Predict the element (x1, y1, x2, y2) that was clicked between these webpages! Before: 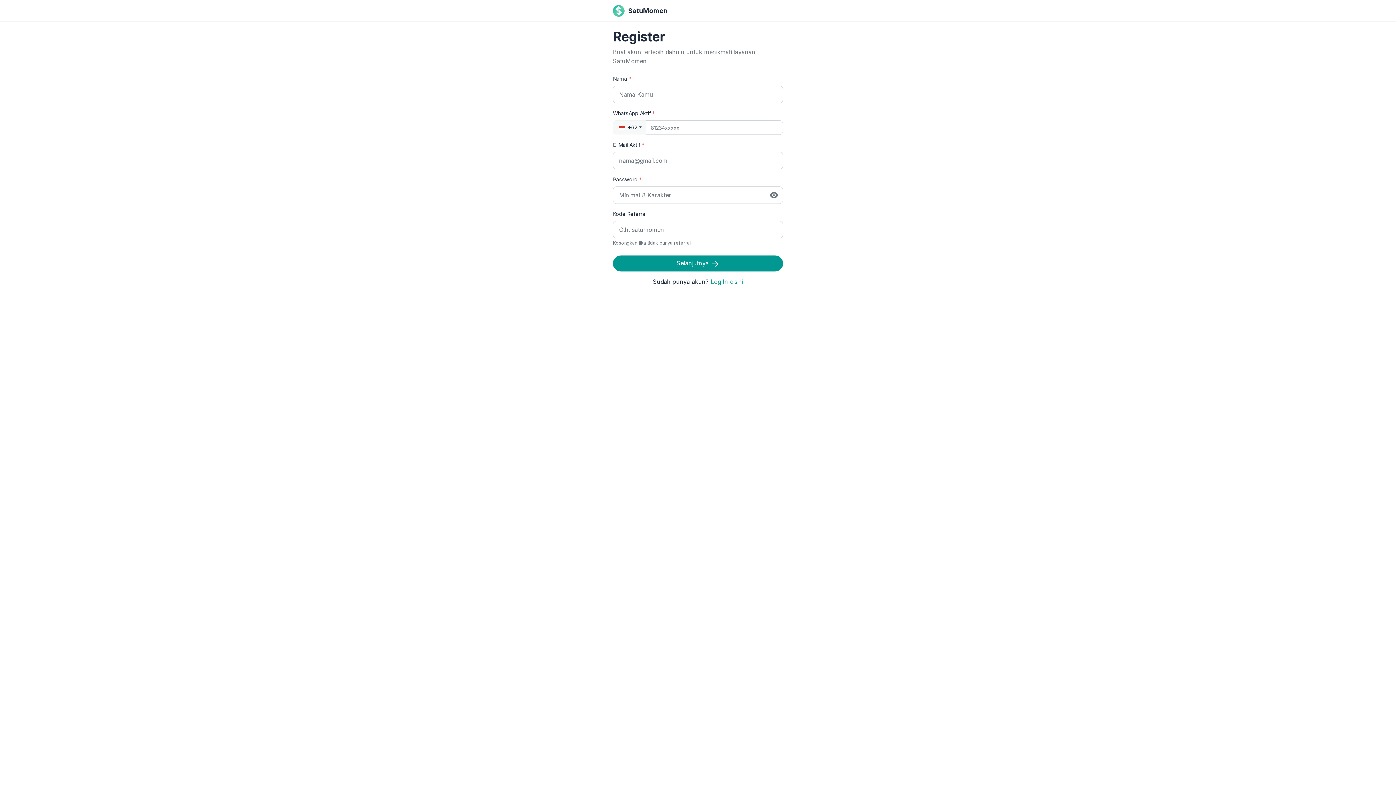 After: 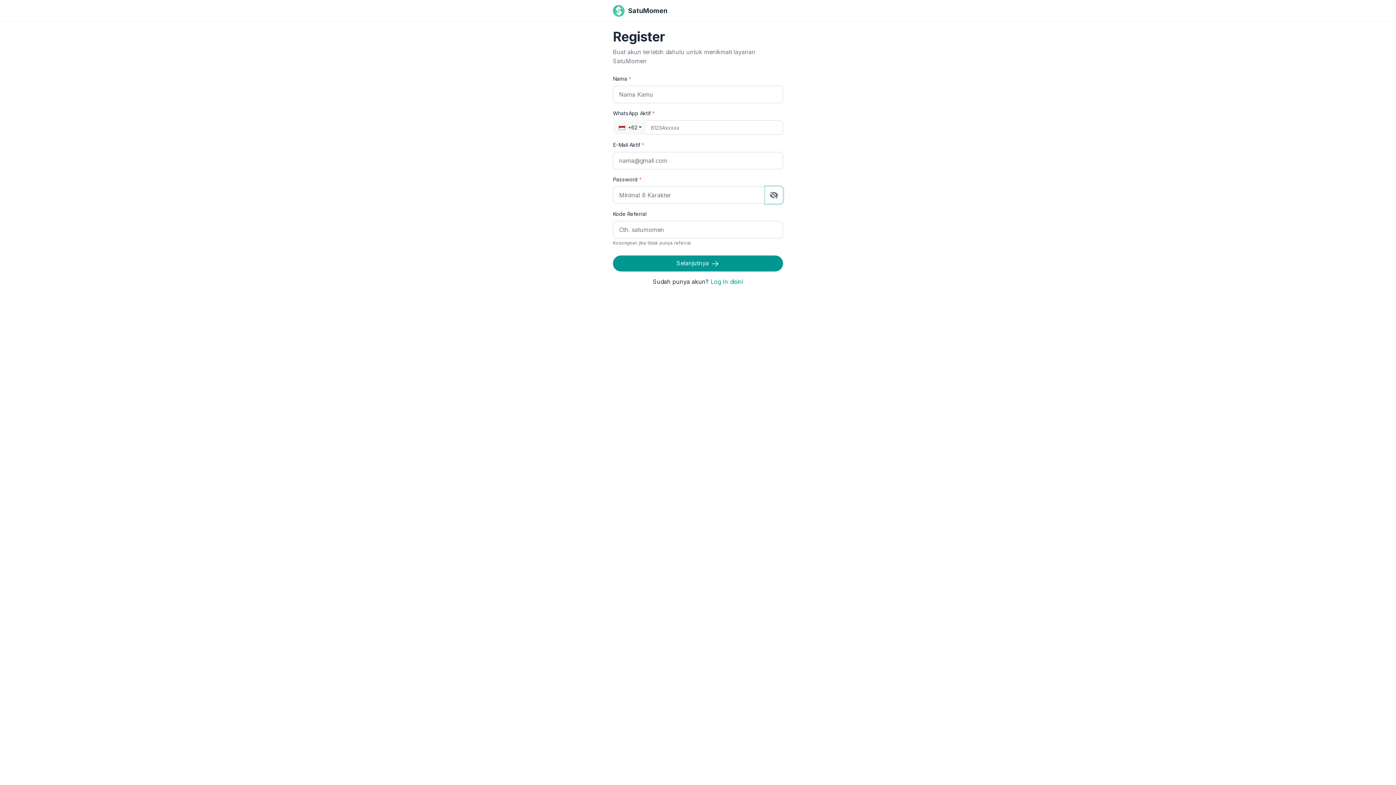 Action: bbox: (765, 186, 783, 204)